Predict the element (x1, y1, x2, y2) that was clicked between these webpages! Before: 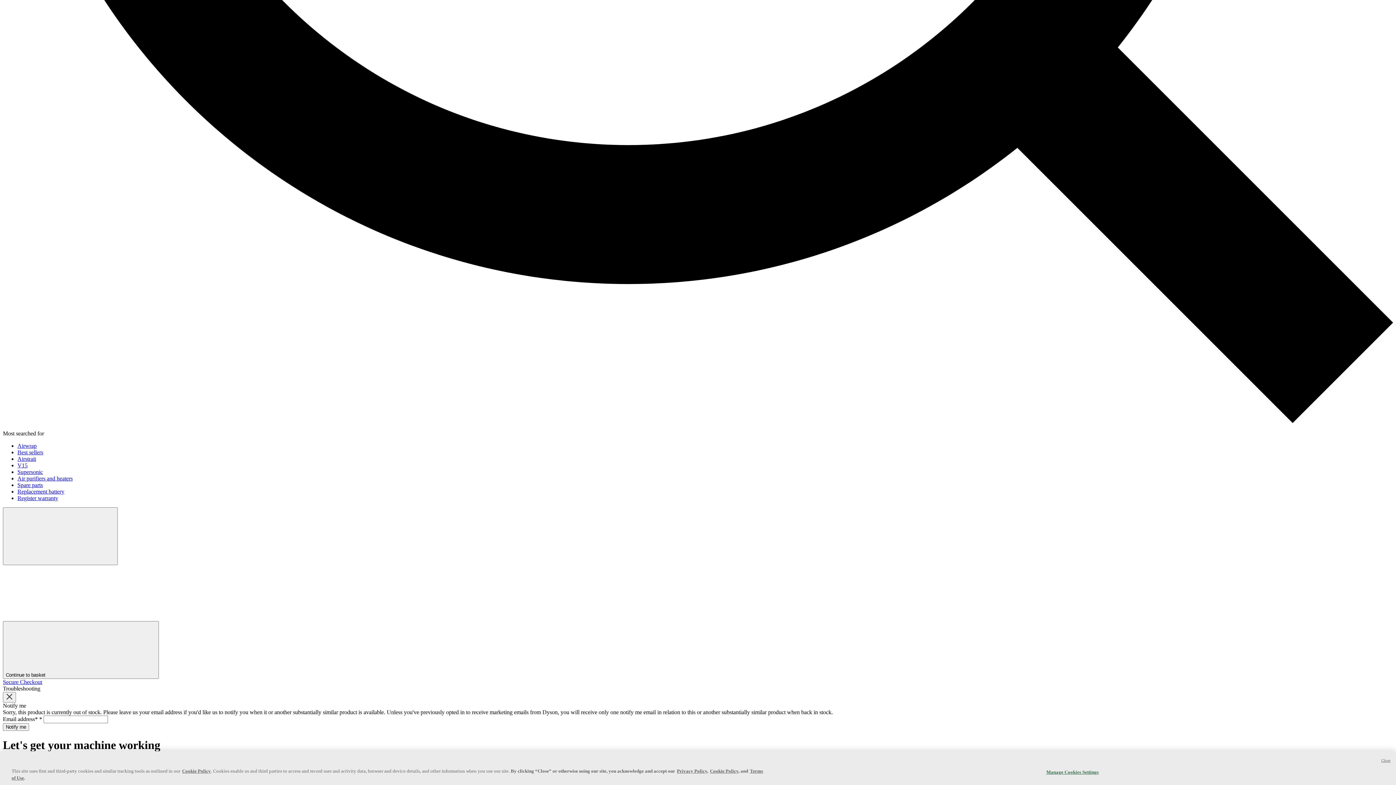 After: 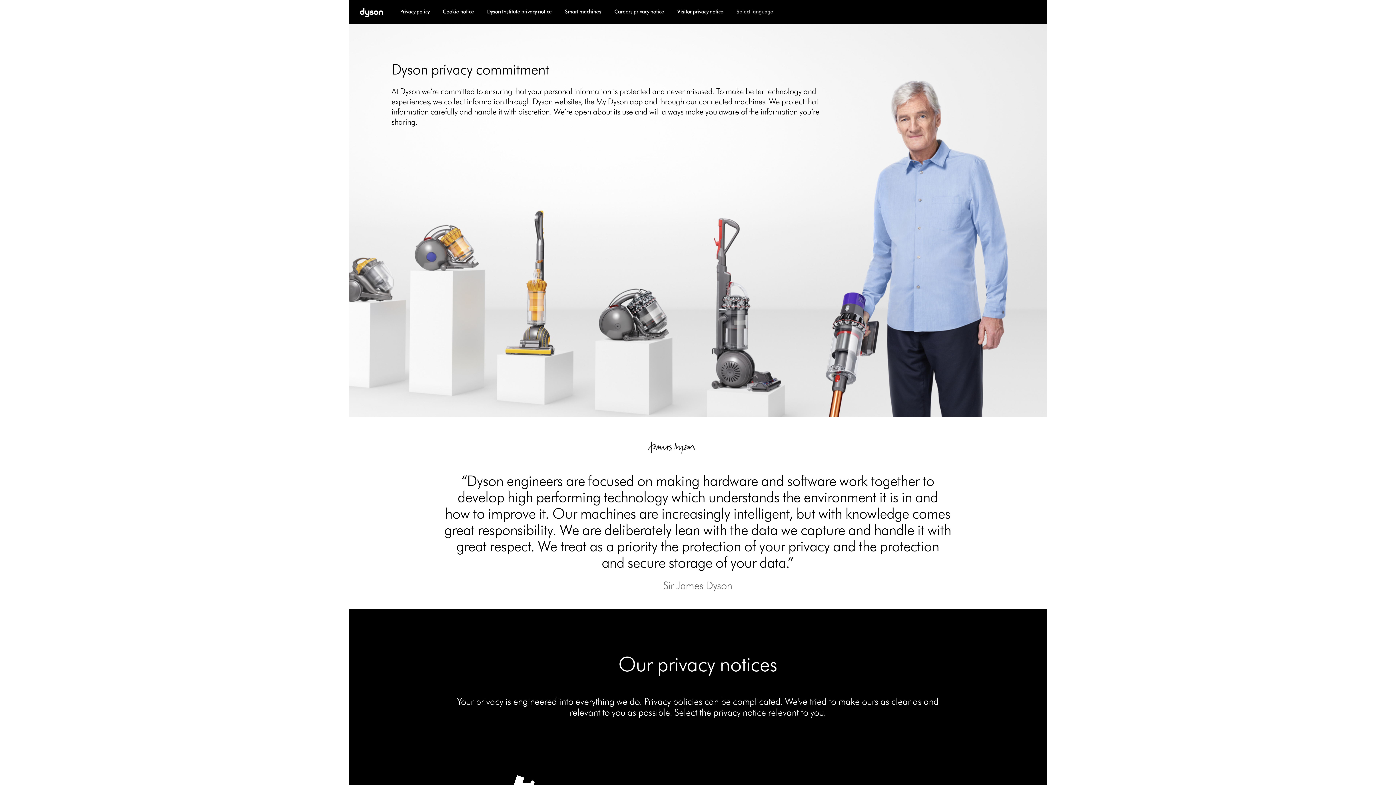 Action: label: Privacy Policy bbox: (677, 768, 707, 774)